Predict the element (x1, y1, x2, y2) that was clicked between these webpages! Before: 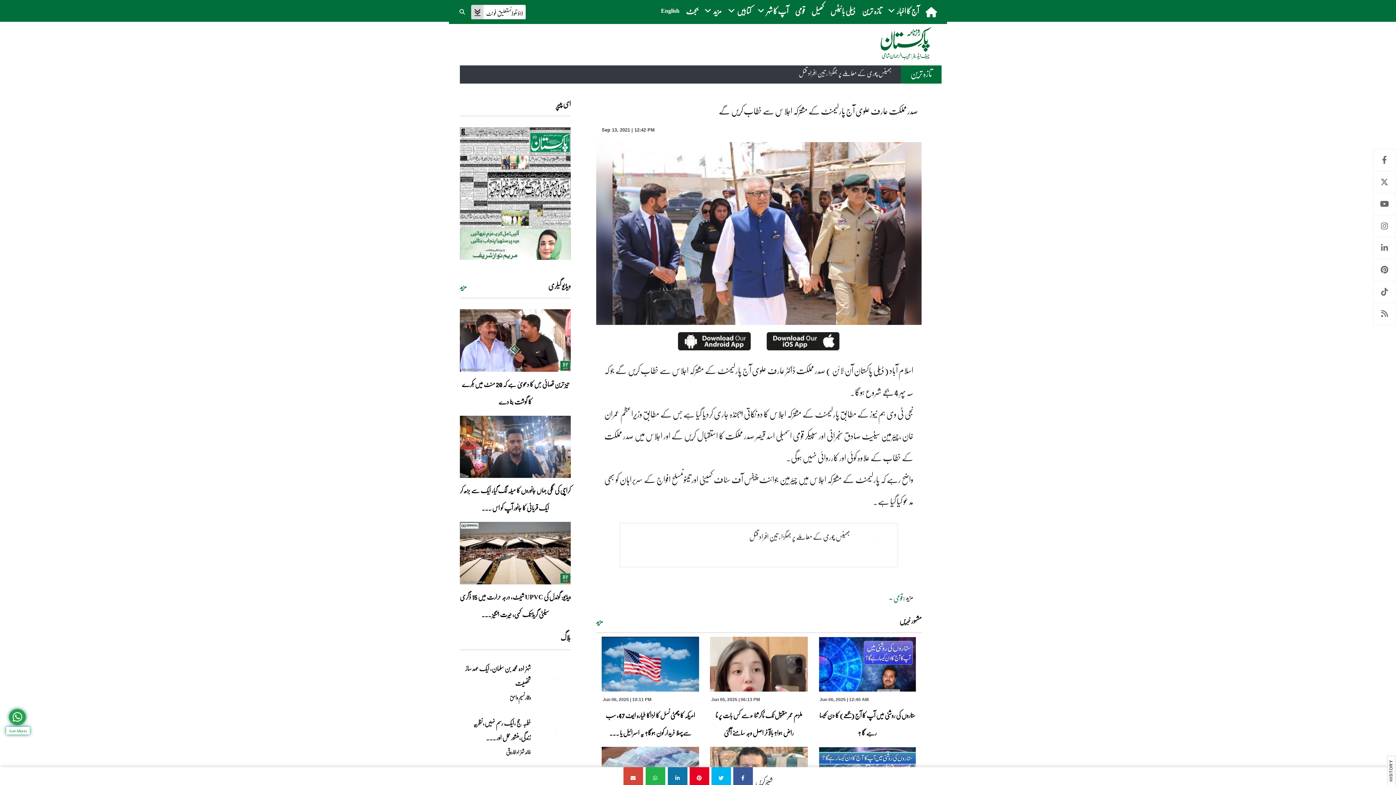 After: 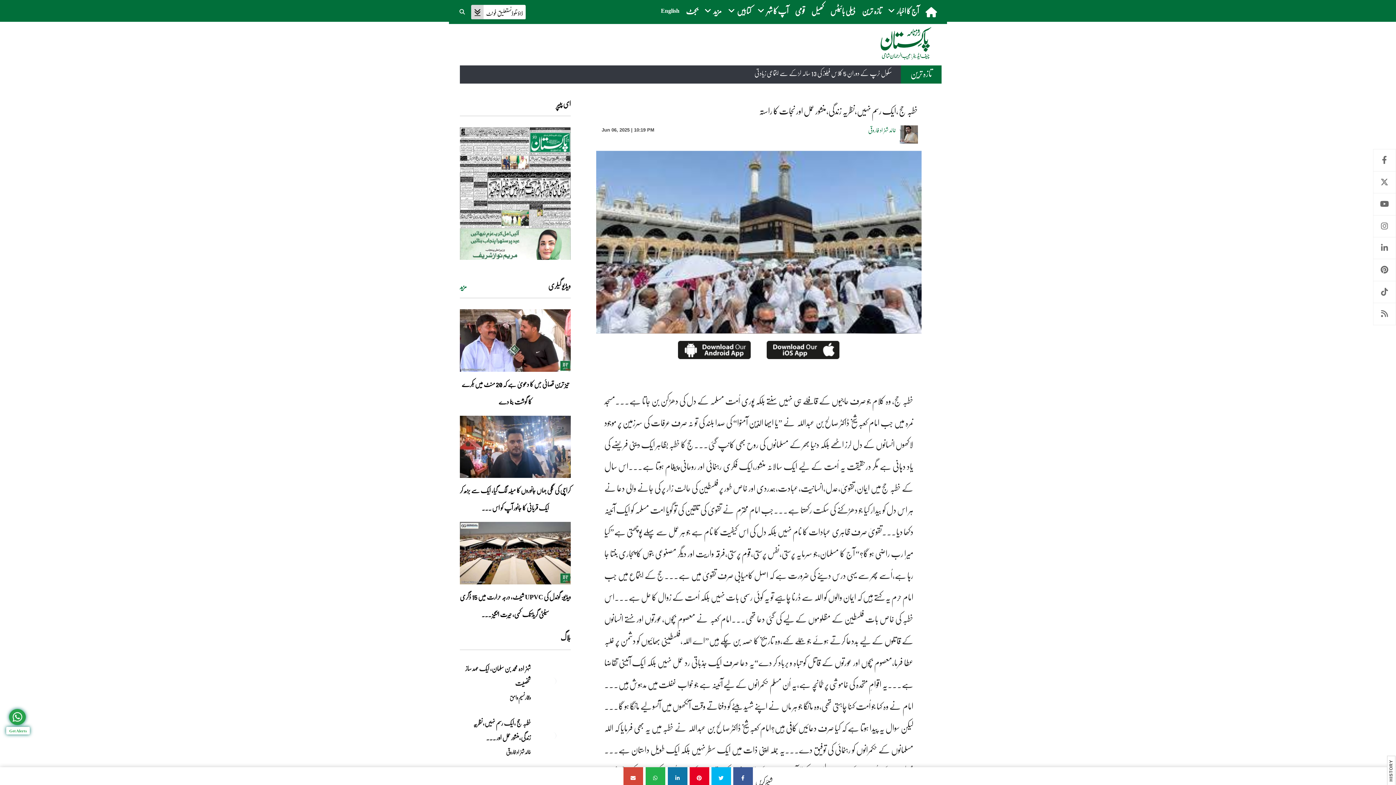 Action: bbox: (460, 715, 530, 744) label: خطبہ حج ،ایک رسم نہیں،نظریہ زندگی،منشور عمل اور نجات کا راستہ